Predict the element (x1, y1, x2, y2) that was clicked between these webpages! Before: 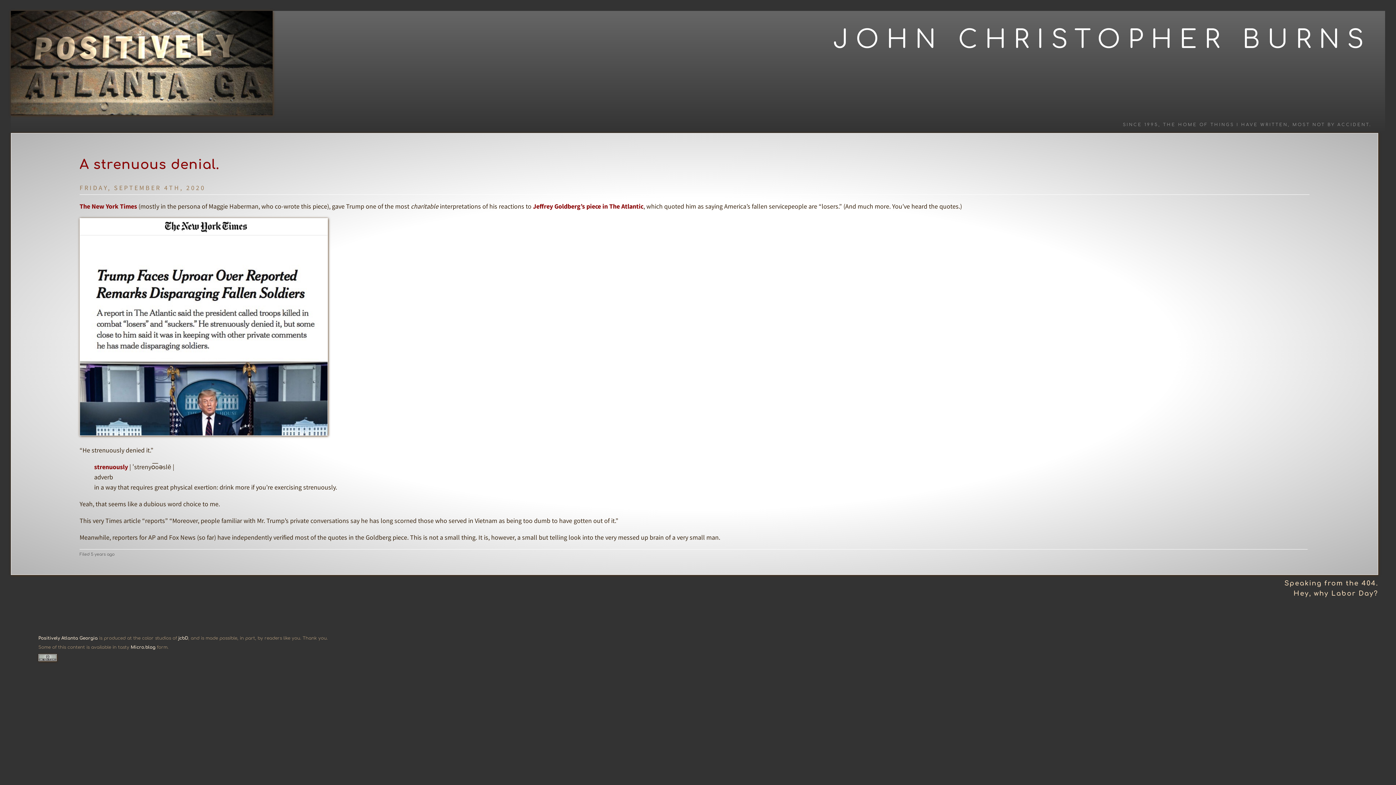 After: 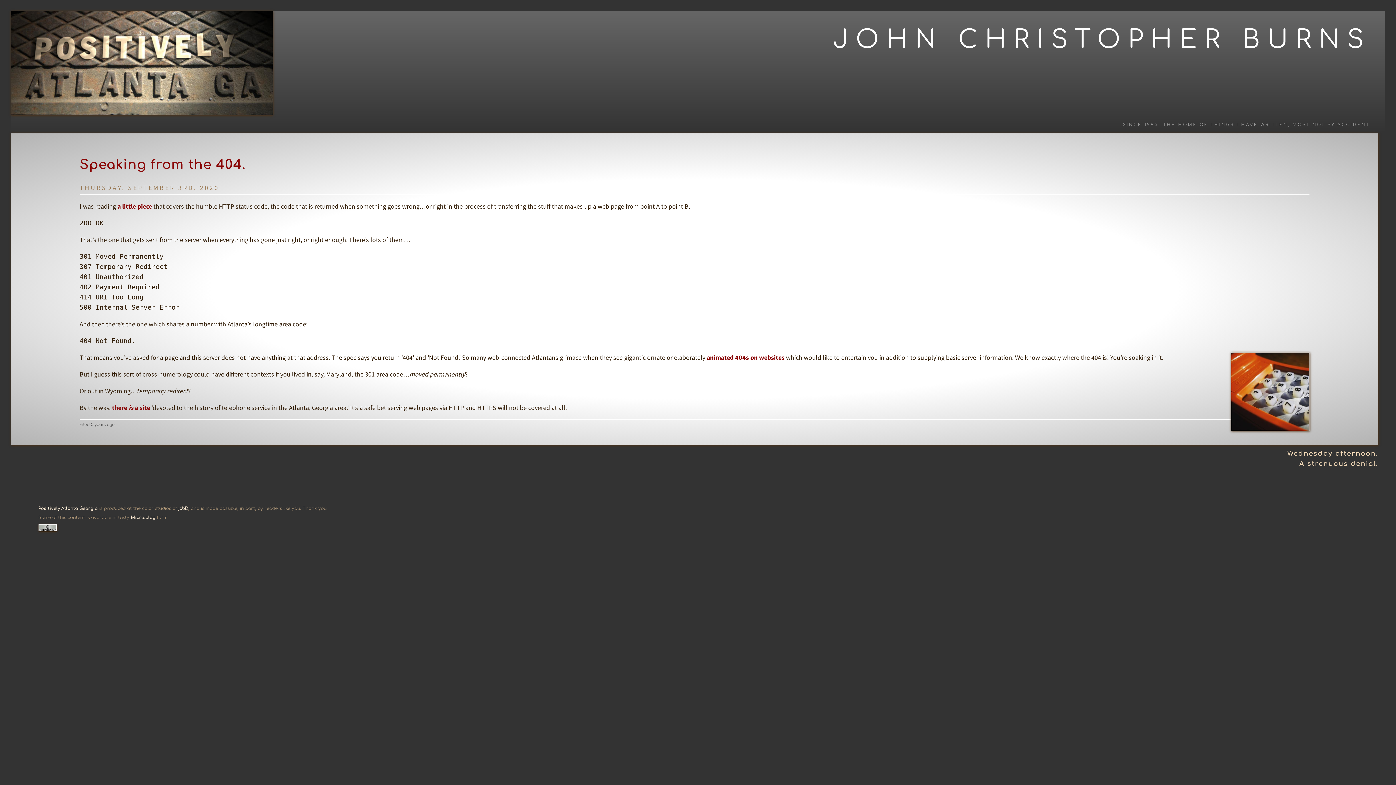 Action: label: Speaking from the 404. bbox: (10, 578, 1378, 588)